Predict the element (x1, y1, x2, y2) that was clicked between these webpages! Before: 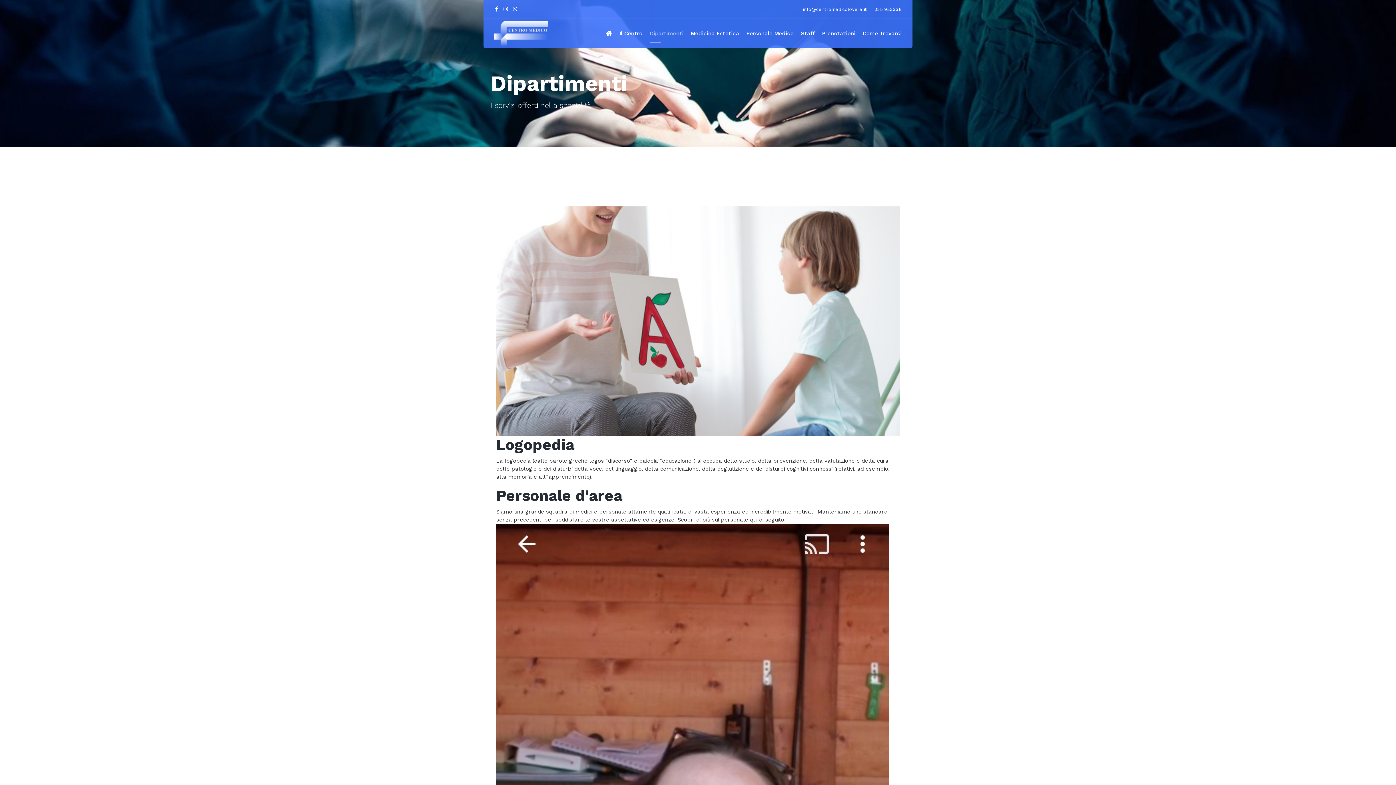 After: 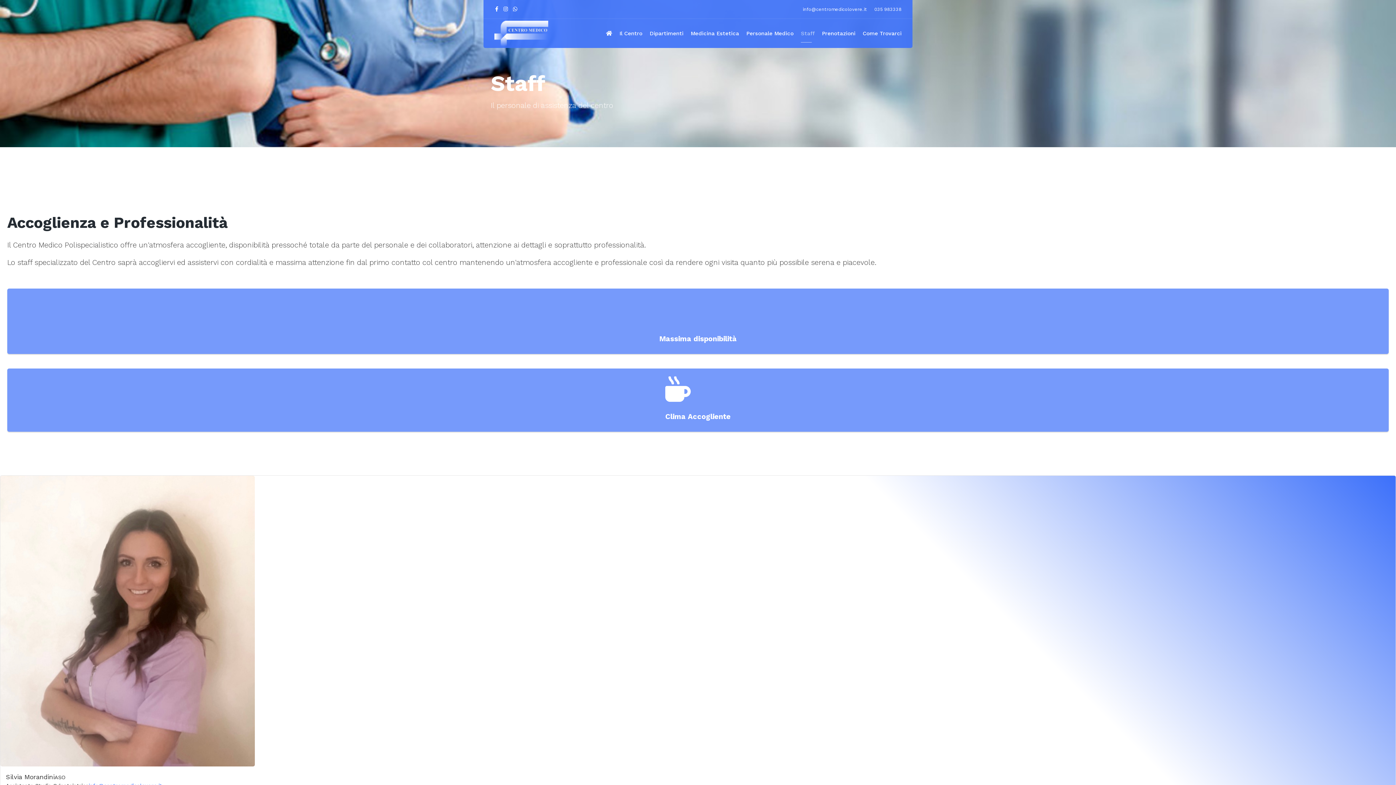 Action: label: Staff bbox: (797, 18, 818, 48)